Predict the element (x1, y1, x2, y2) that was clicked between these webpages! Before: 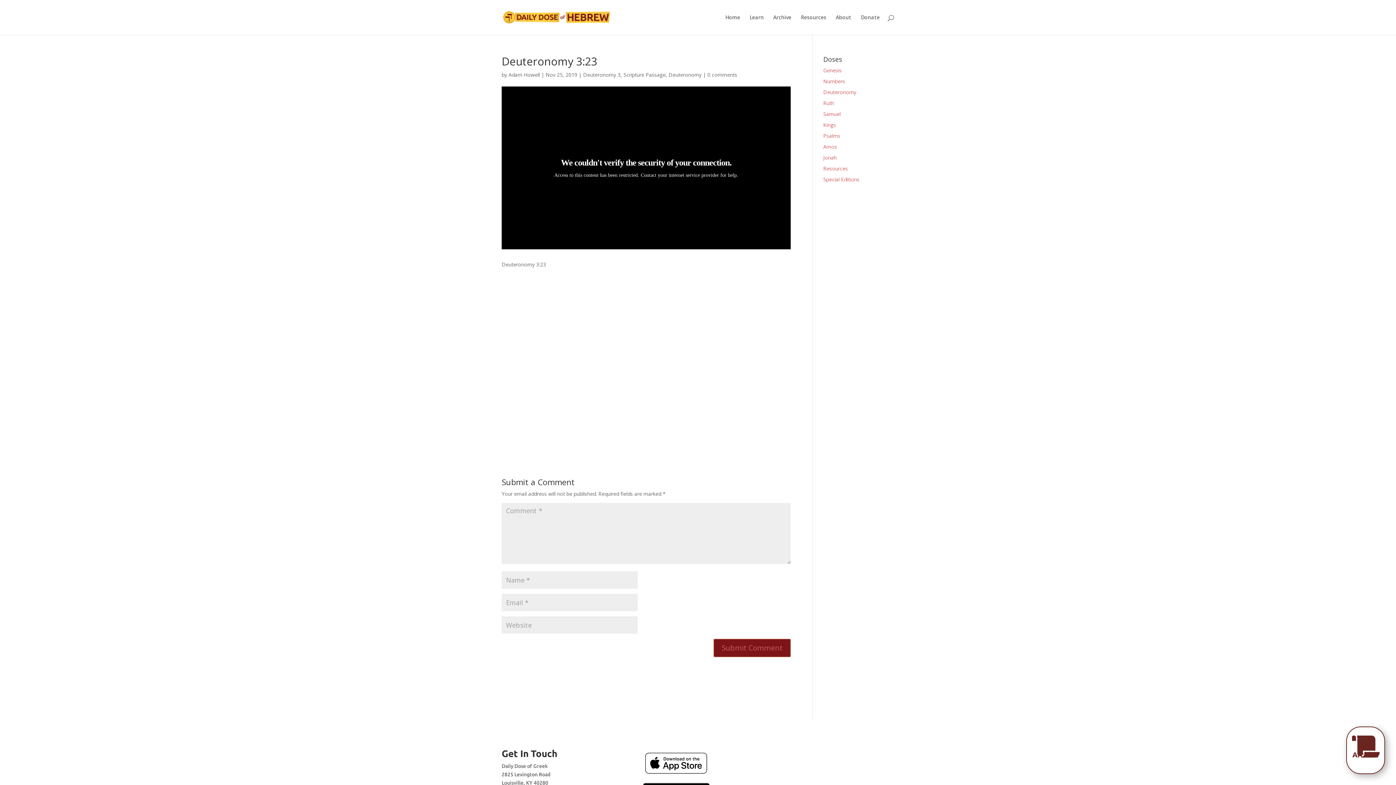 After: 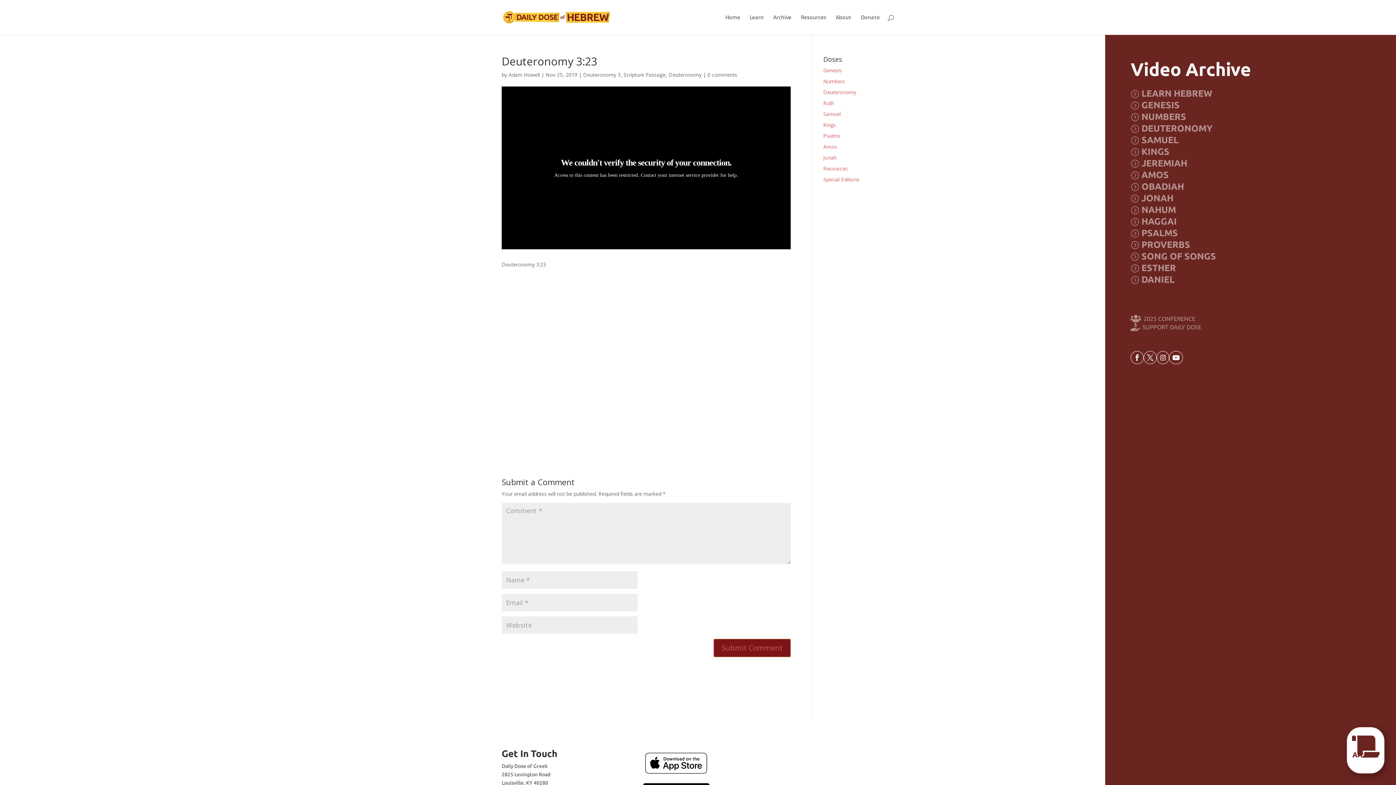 Action: label:  bbox: (1352, 736, 1379, 758)